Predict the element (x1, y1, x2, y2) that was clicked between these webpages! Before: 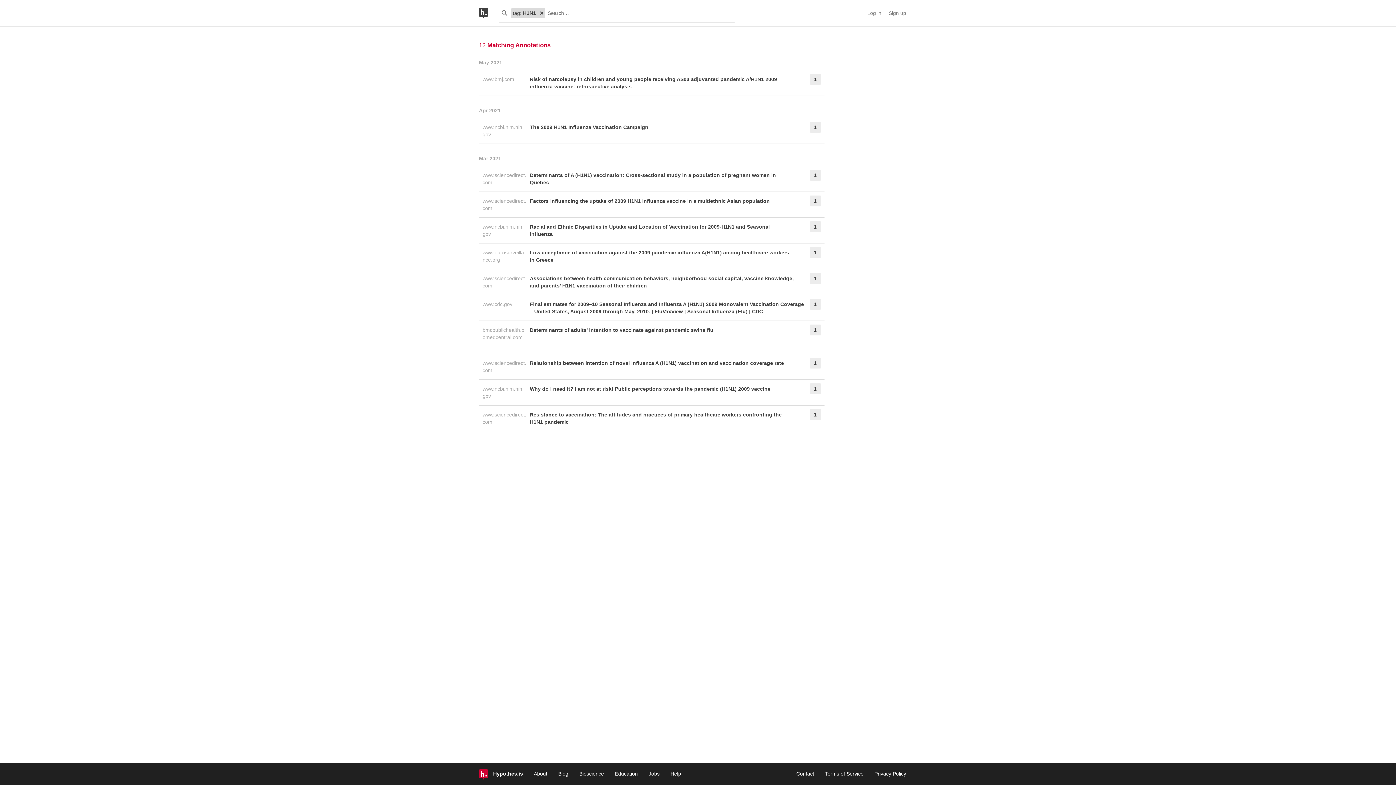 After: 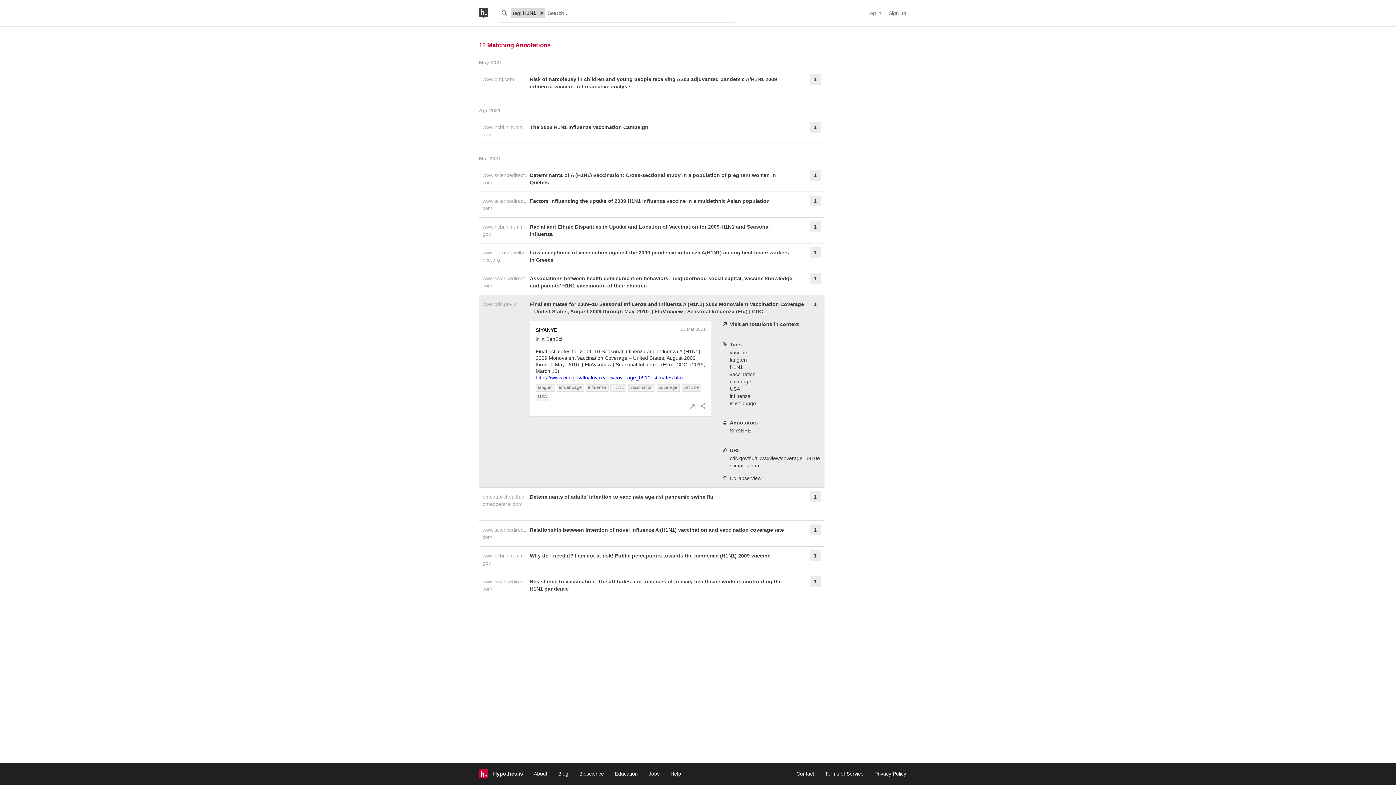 Action: bbox: (530, 298, 804, 317) label: Final estimates for 2009–10 Seasonal Influenza and Influenza A (H1N1) 2009 Monovalent Vaccination Coverage – United States, August 2009 through May, 2010. | FluVaxView | Seasonal Influenza (Flu) | CDC